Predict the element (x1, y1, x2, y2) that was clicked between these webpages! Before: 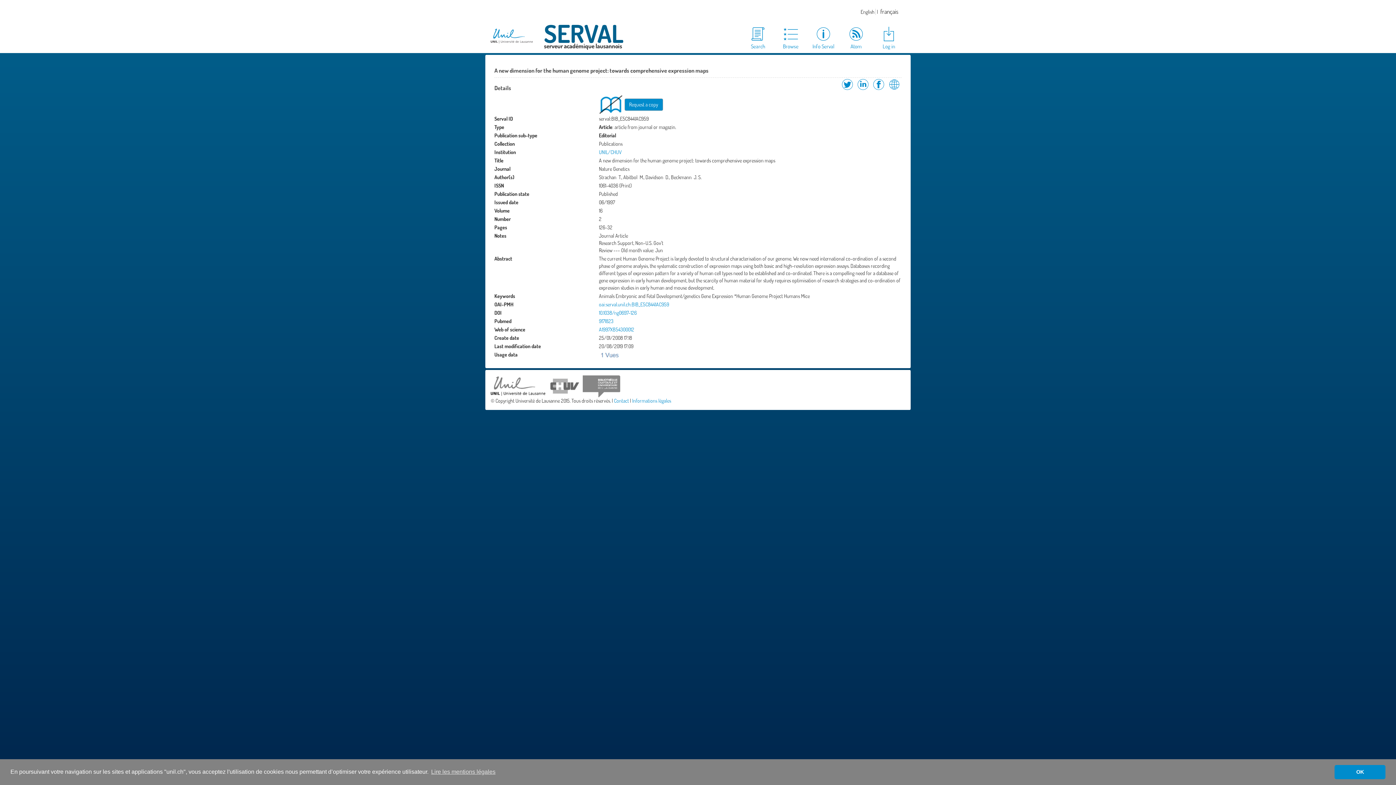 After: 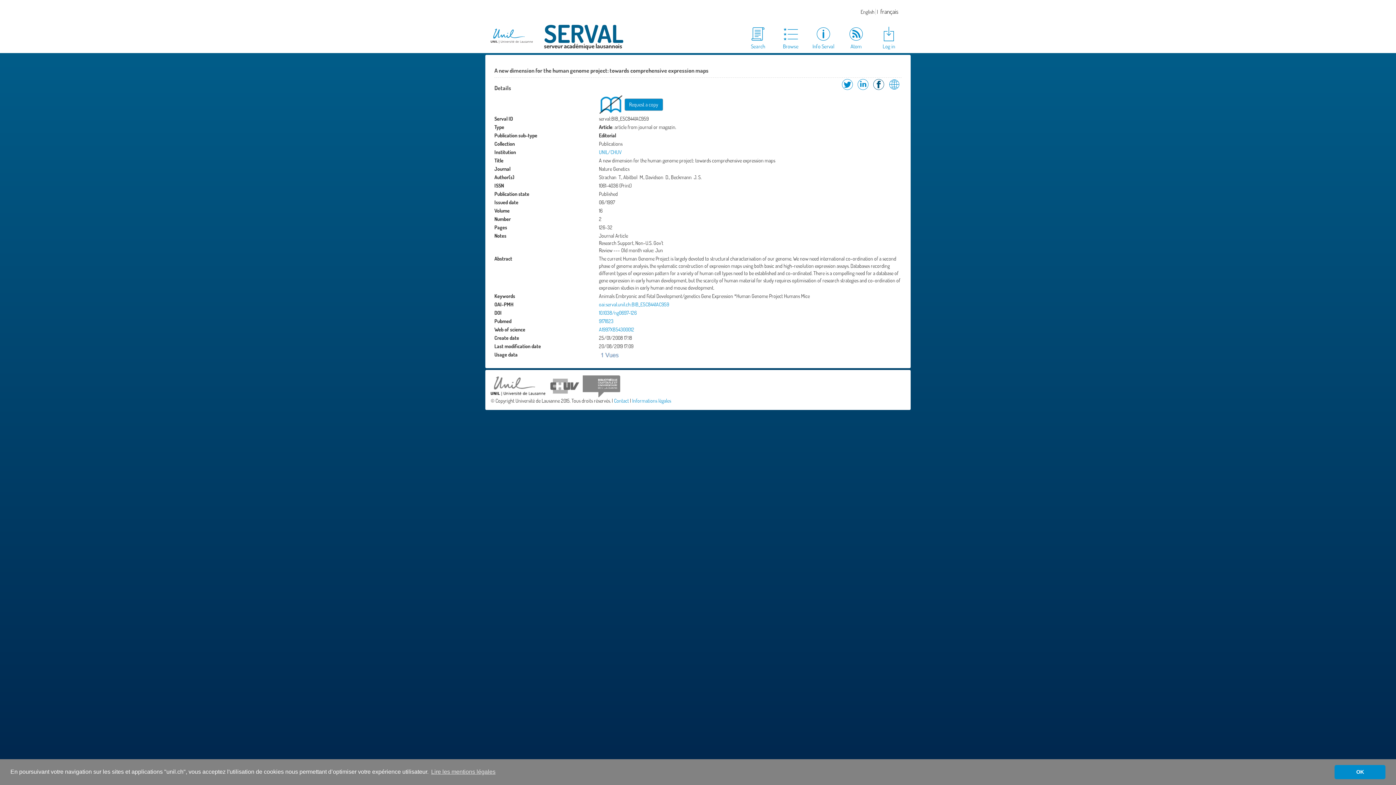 Action: bbox: (871, 85, 886, 92) label: Share on Facebook